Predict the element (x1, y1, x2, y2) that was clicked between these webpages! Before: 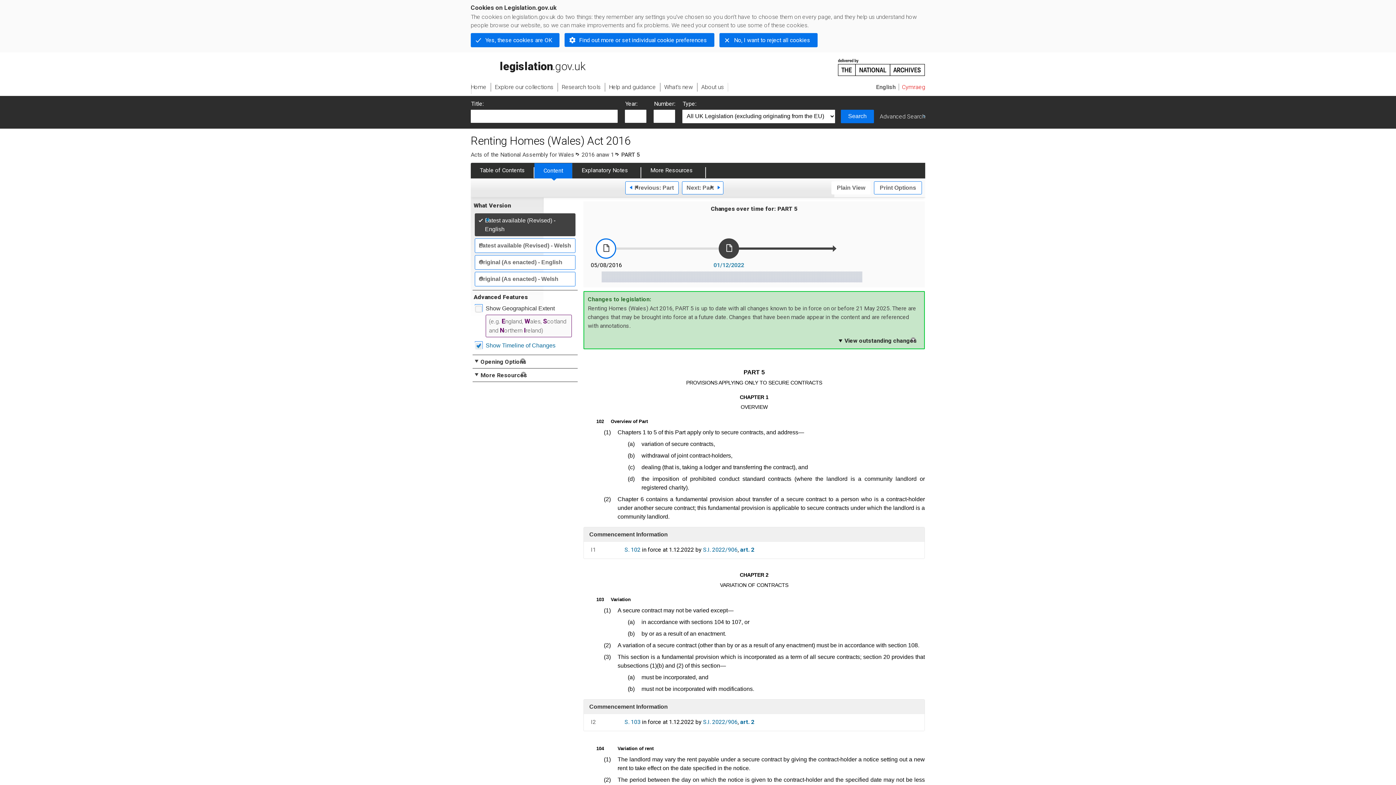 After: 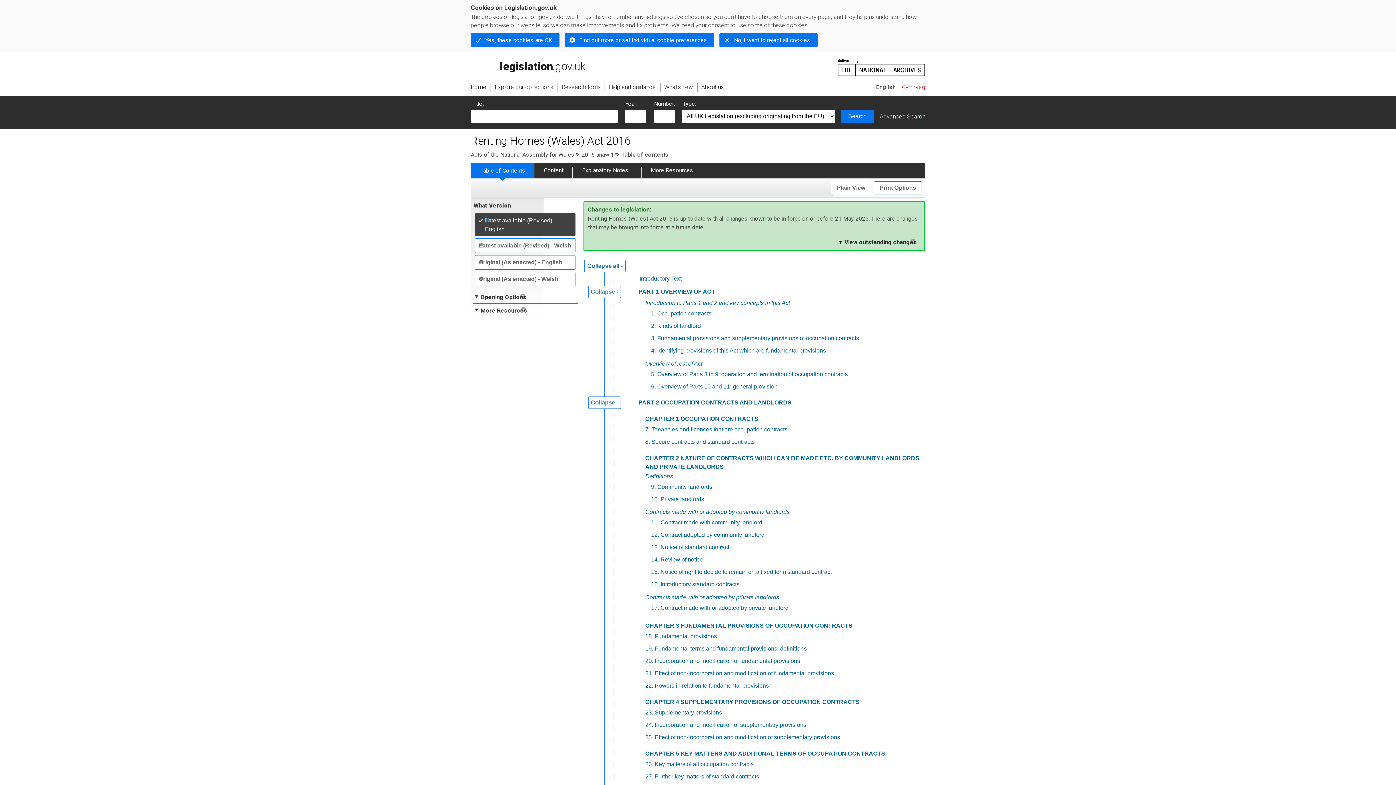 Action: label: 2016 anaw 1 bbox: (581, 151, 614, 158)